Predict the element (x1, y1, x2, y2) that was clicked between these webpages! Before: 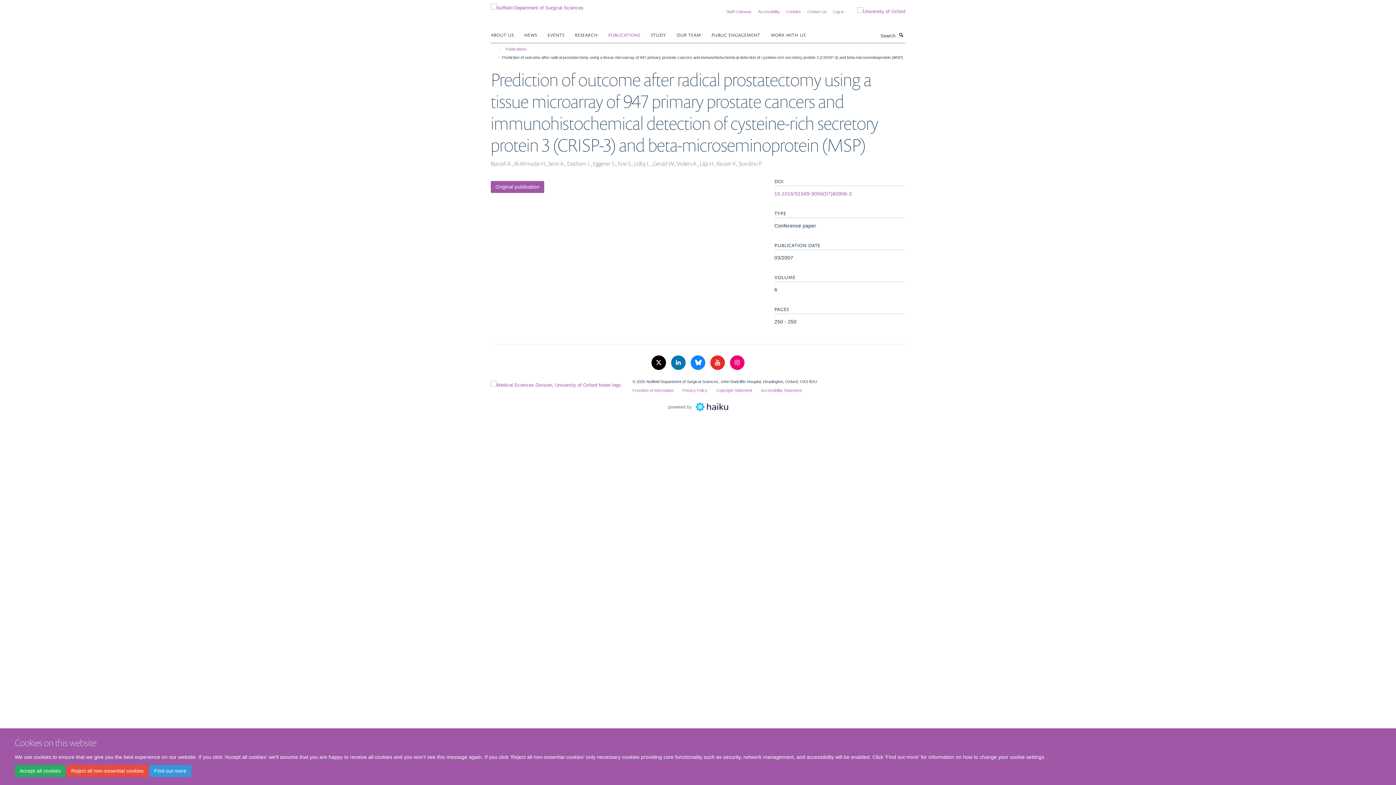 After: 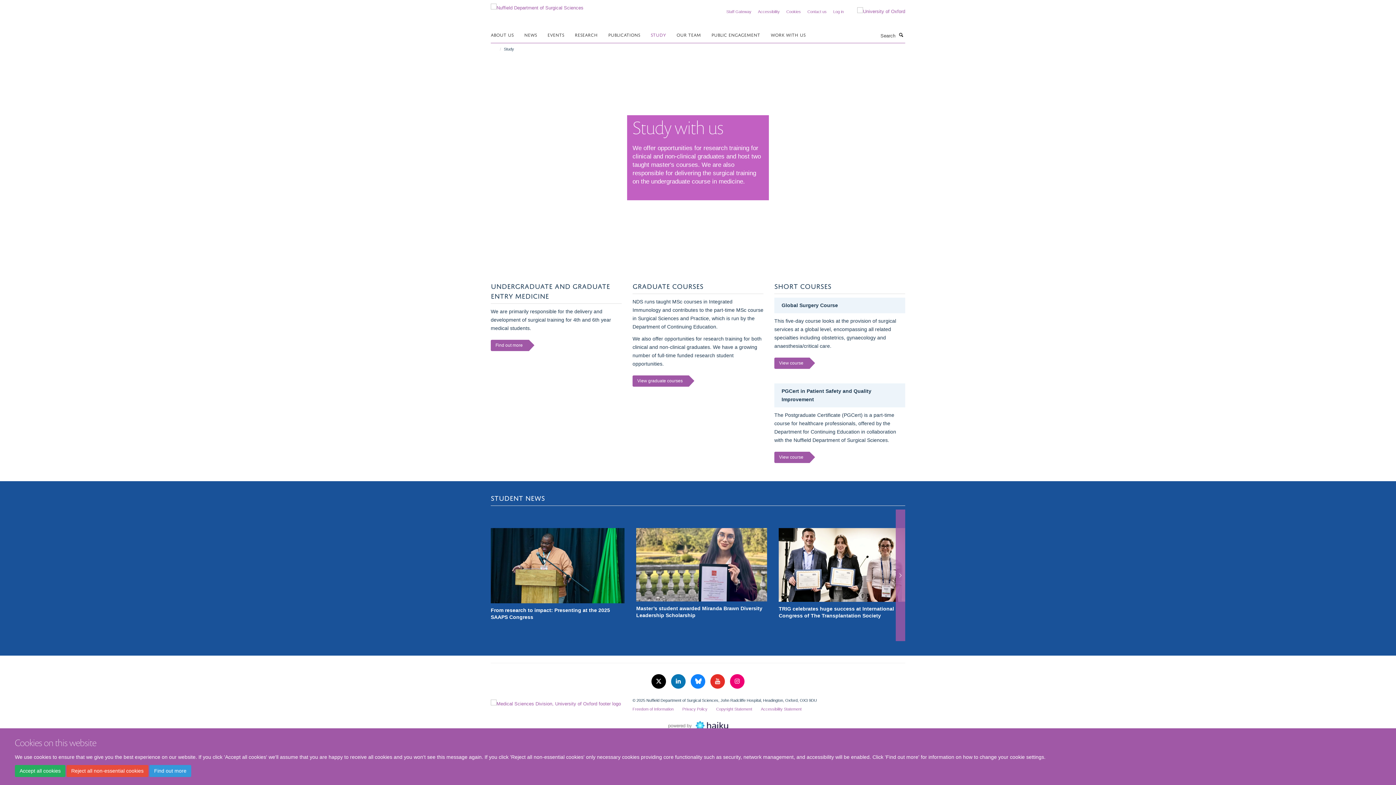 Action: bbox: (650, 29, 675, 40) label: STUDY